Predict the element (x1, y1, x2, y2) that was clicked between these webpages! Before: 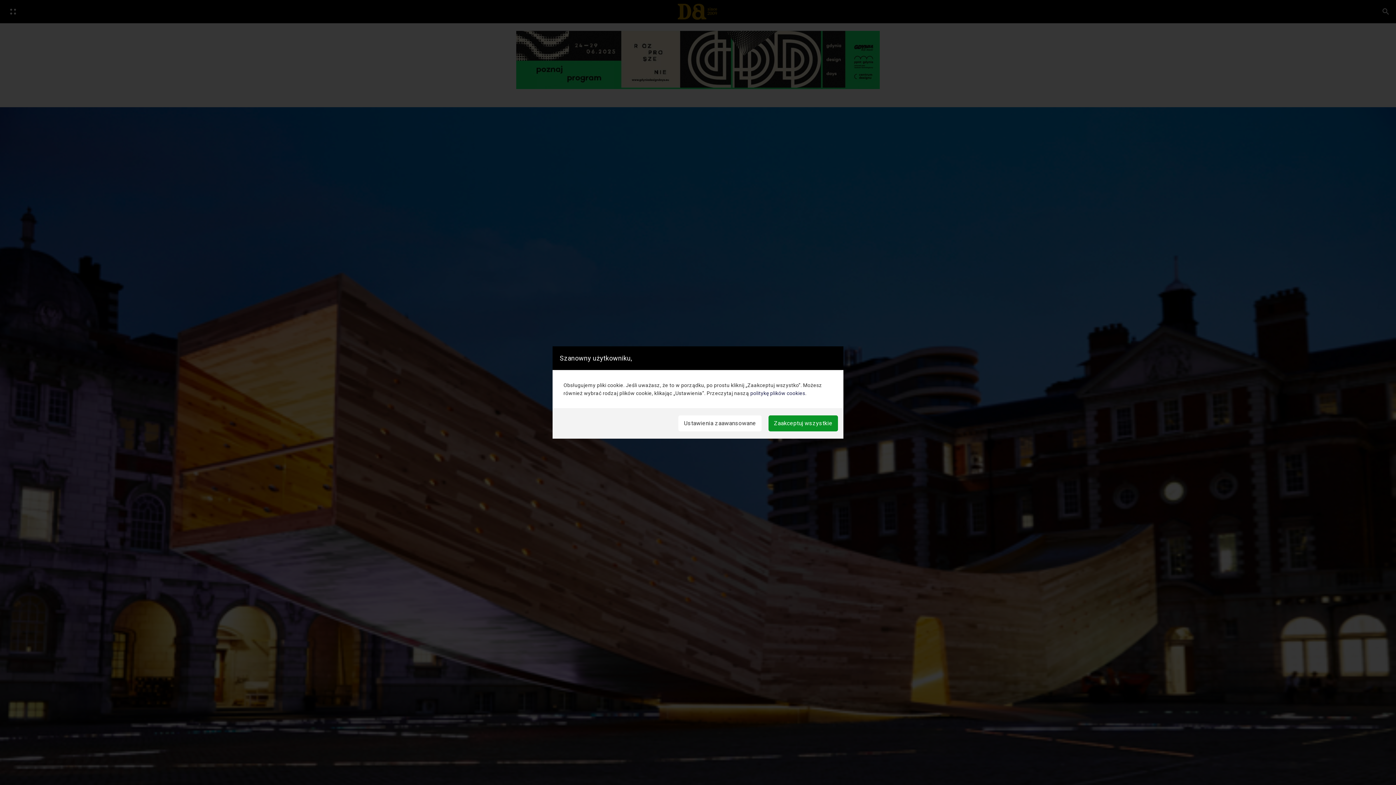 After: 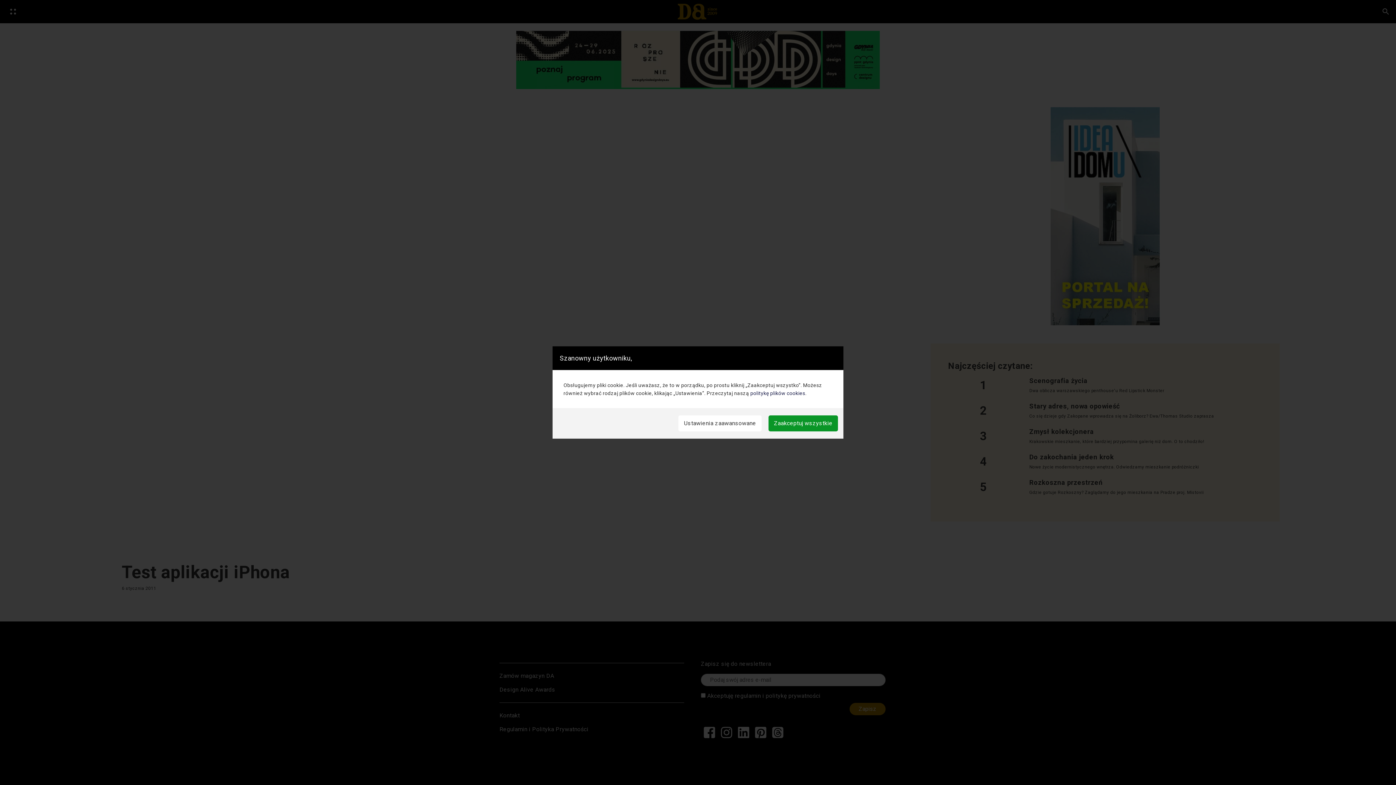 Action: bbox: (750, 390, 805, 396) label: politykę plików cookies